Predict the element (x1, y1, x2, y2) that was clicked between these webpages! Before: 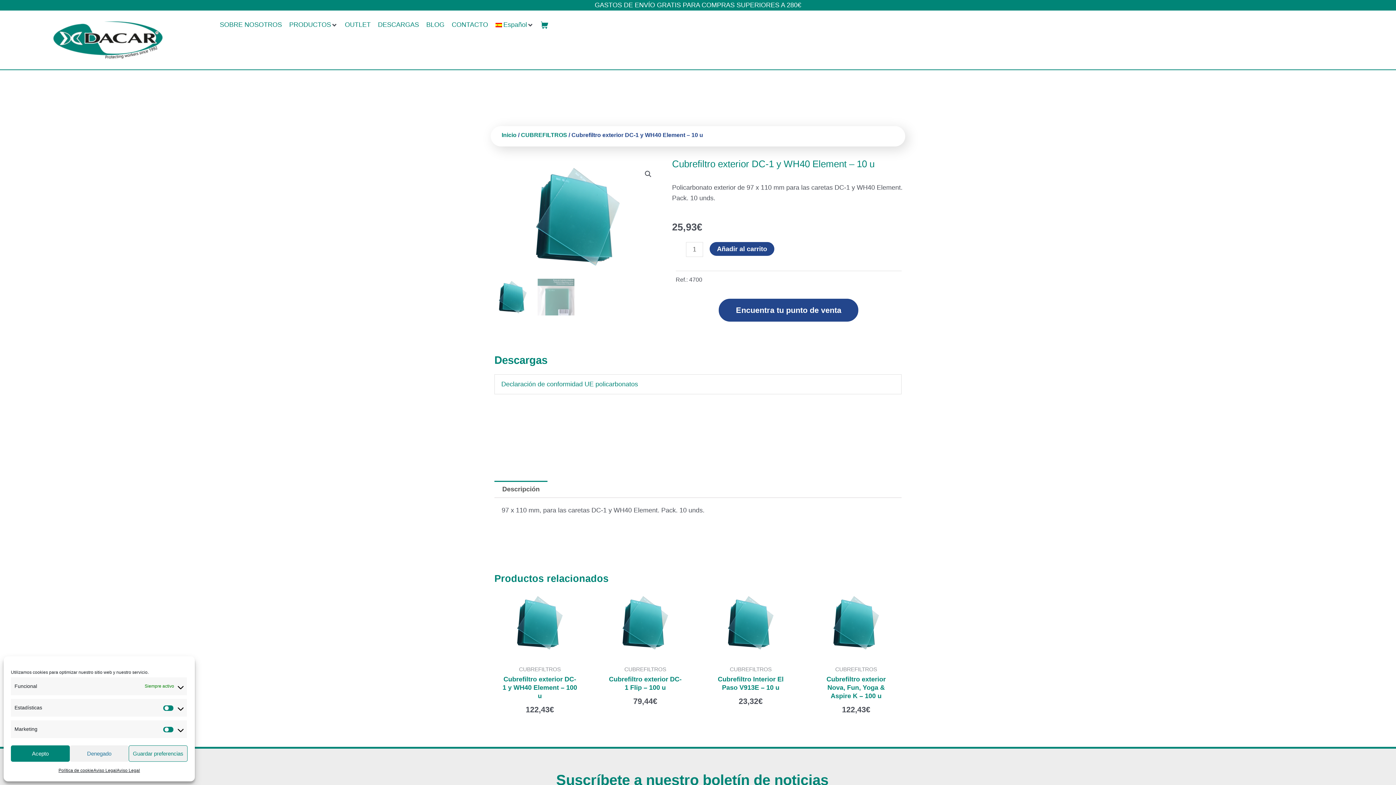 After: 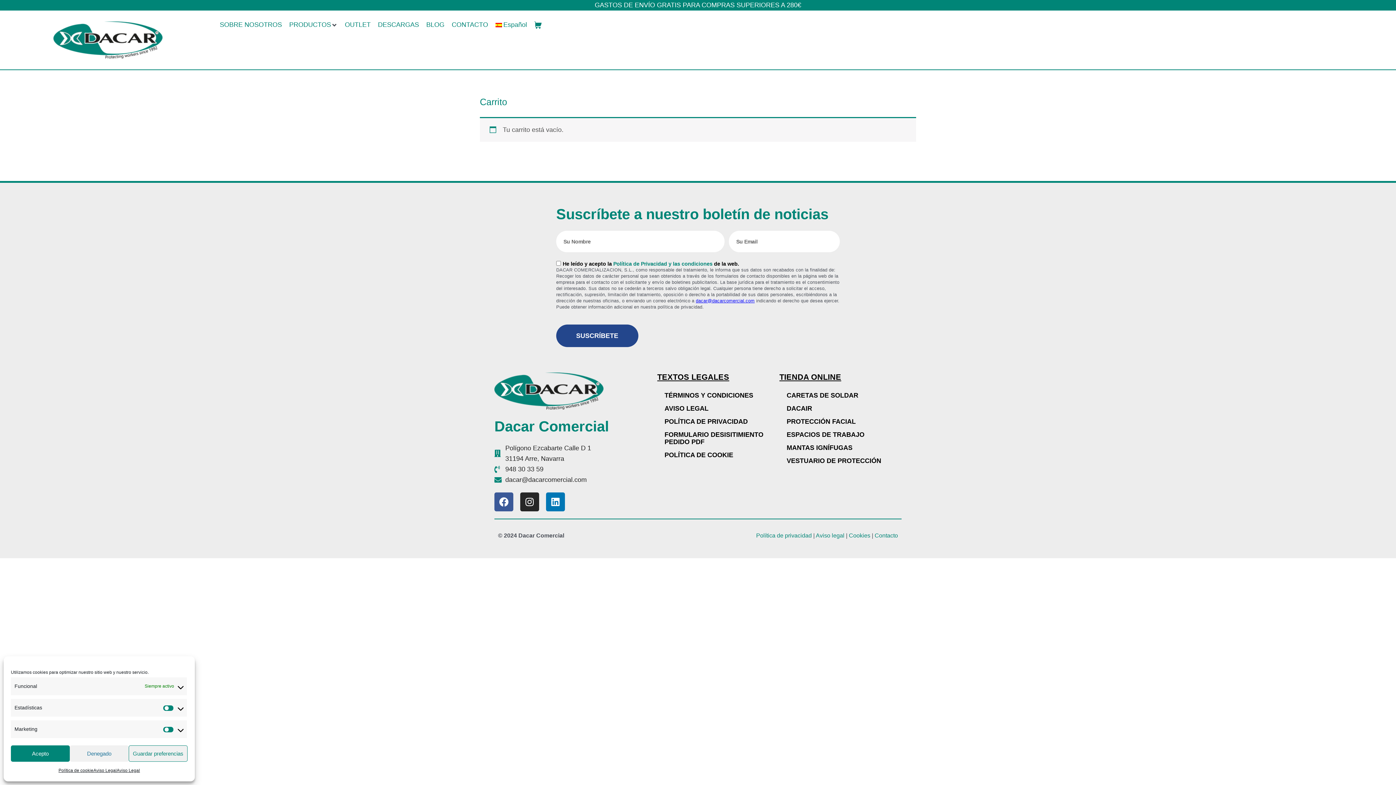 Action: bbox: (540, 19, 548, 30)